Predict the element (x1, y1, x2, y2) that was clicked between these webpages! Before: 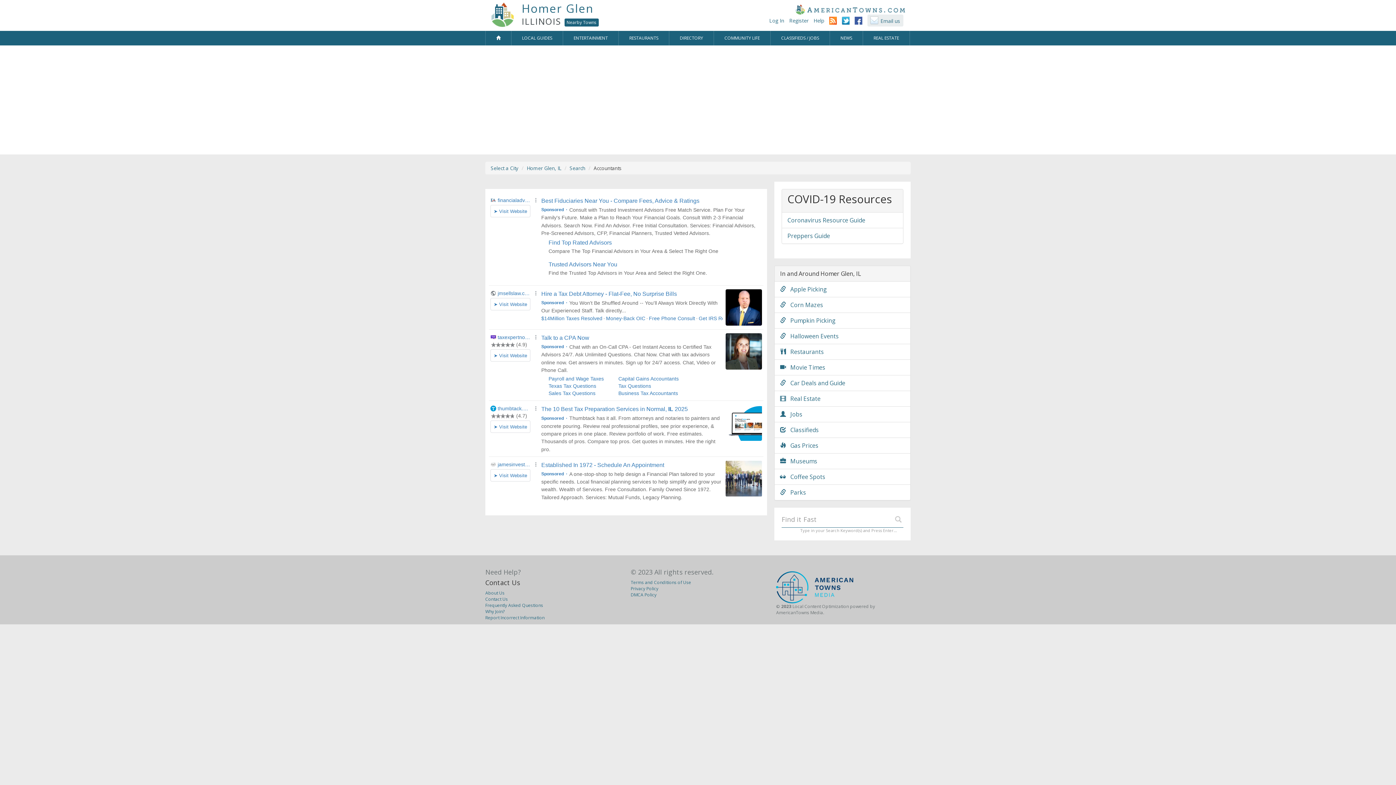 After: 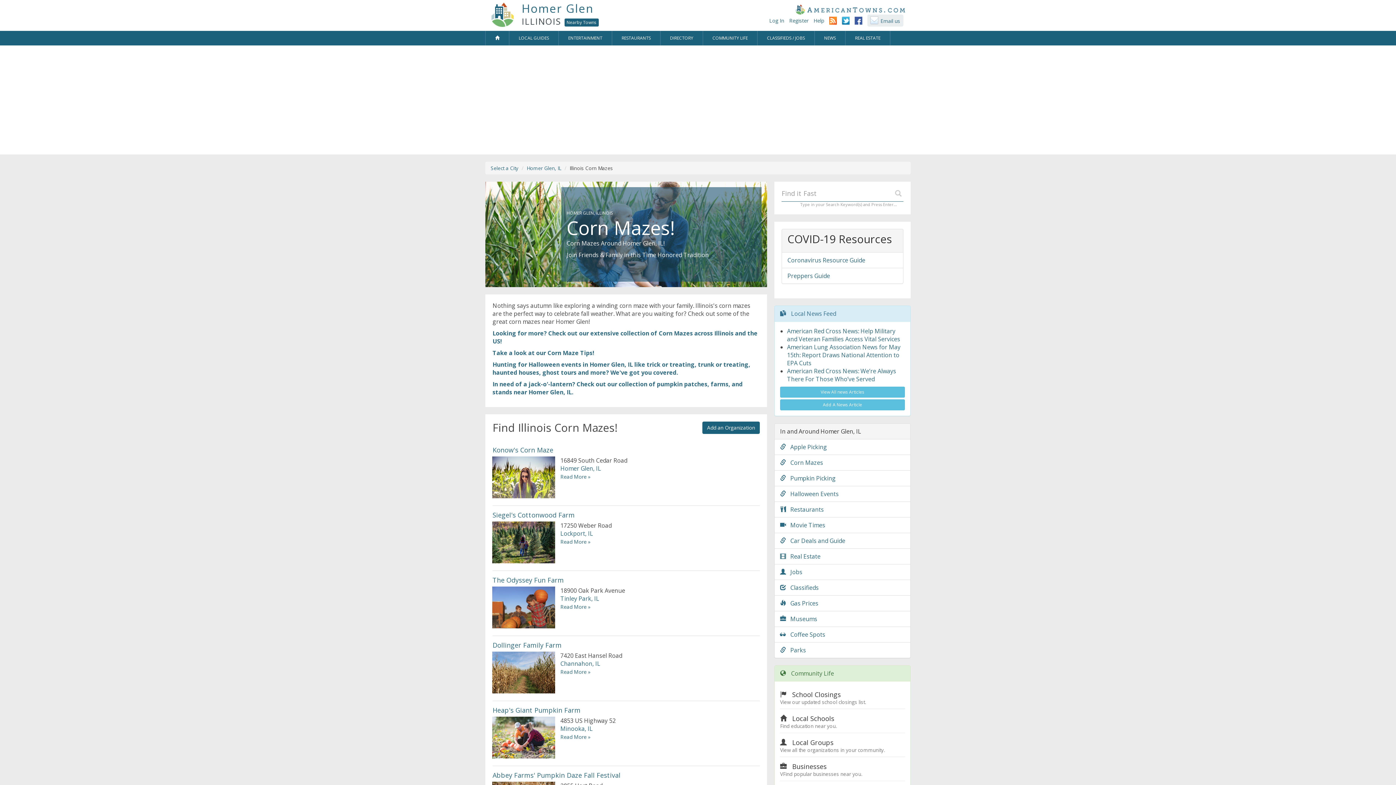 Action: bbox: (774, 297, 910, 313) label:    Corn Mazes